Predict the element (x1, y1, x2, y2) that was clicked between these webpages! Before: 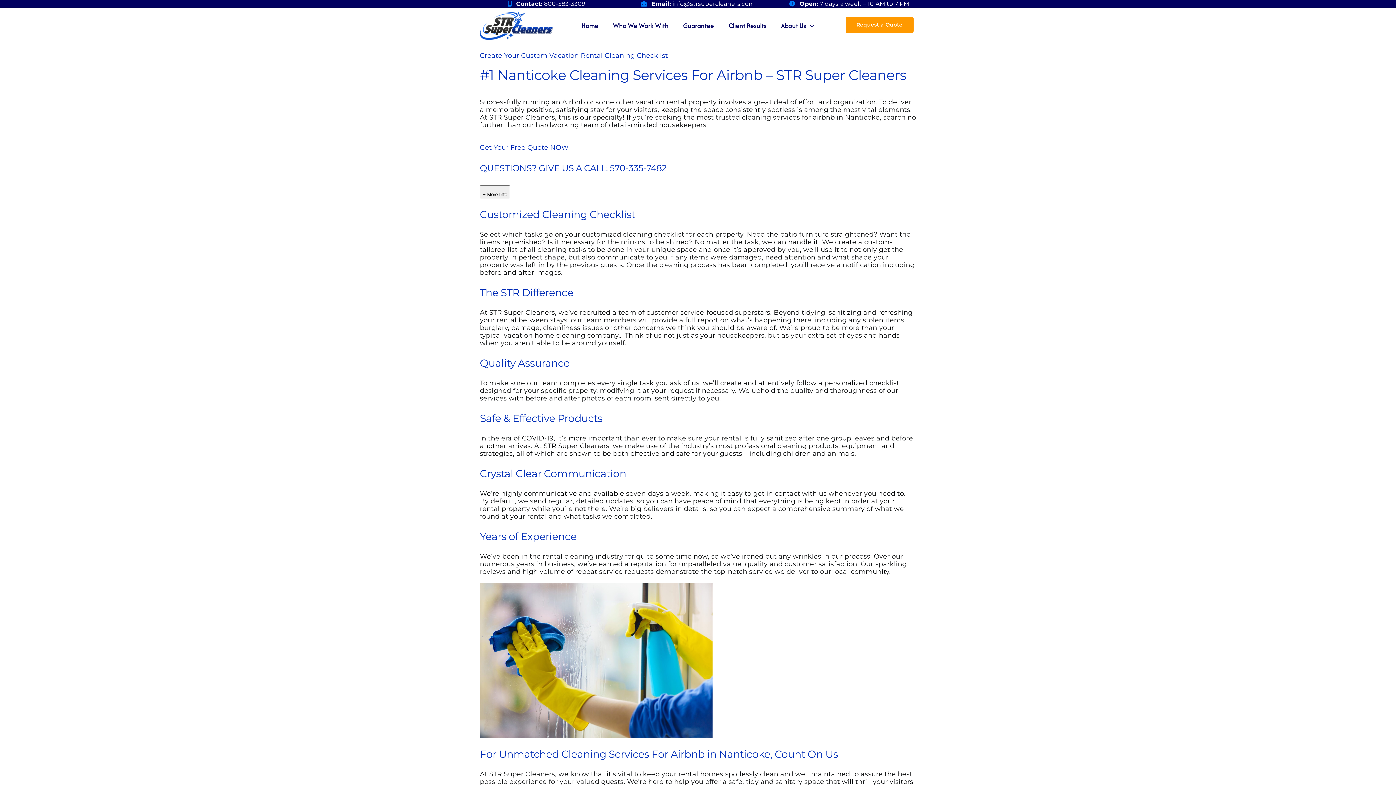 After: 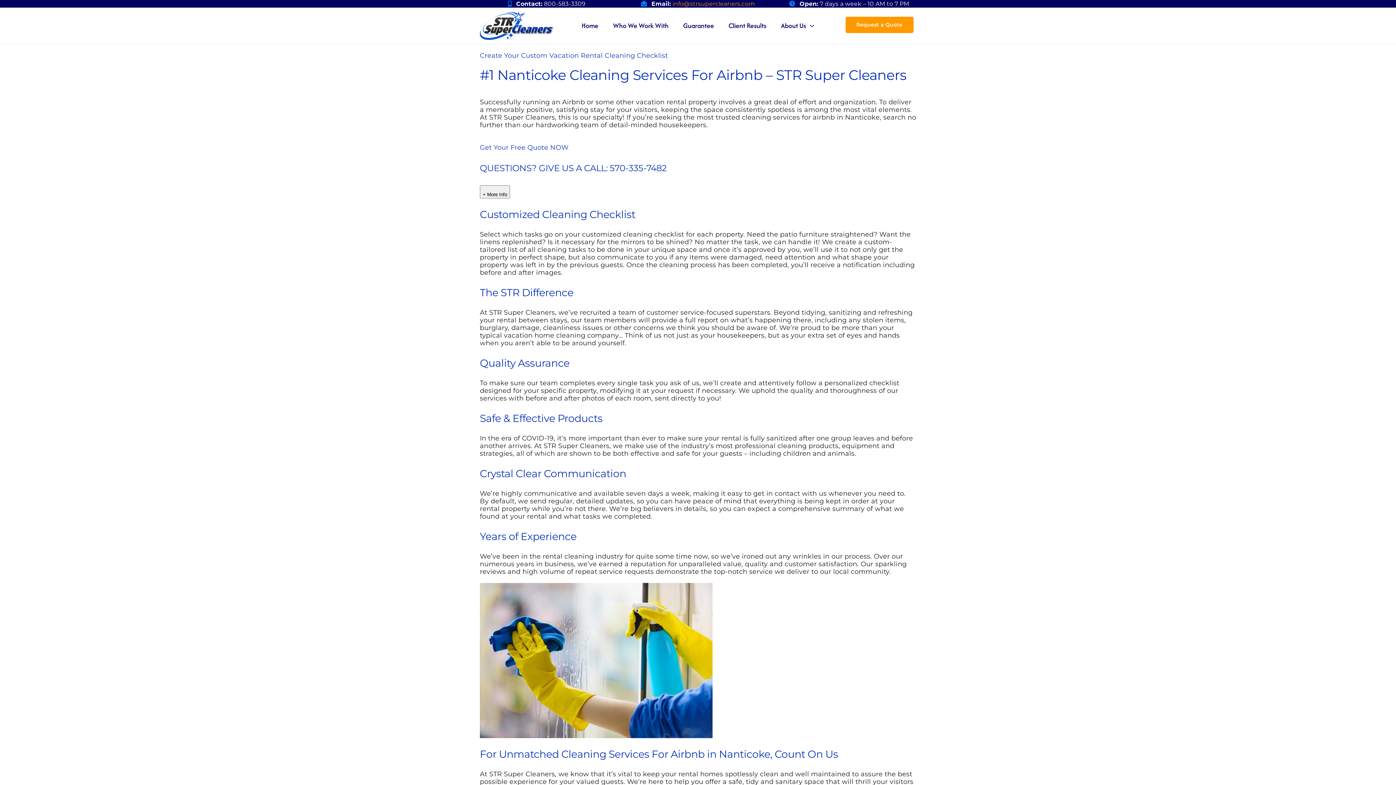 Action: bbox: (672, 0, 755, 7) label: info@strsupercleaners.com